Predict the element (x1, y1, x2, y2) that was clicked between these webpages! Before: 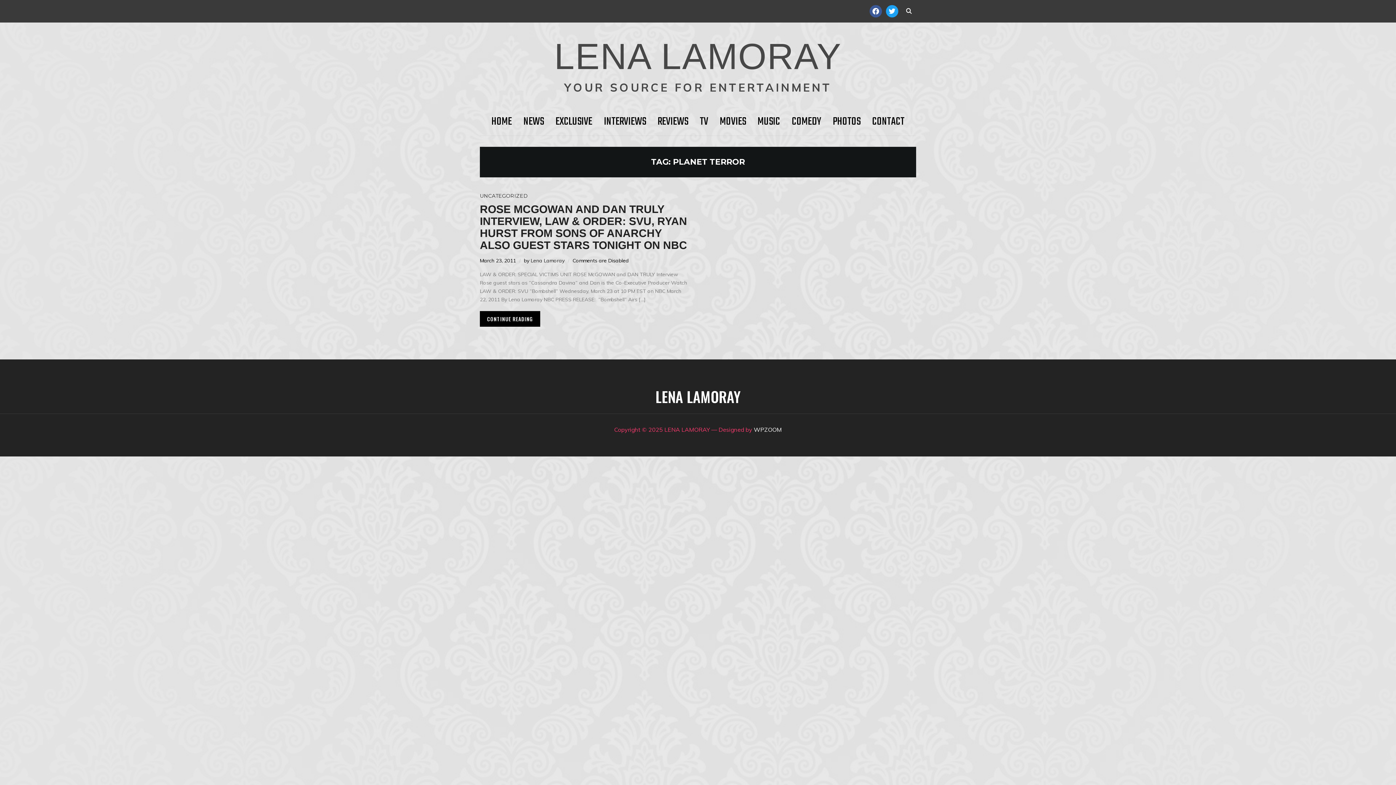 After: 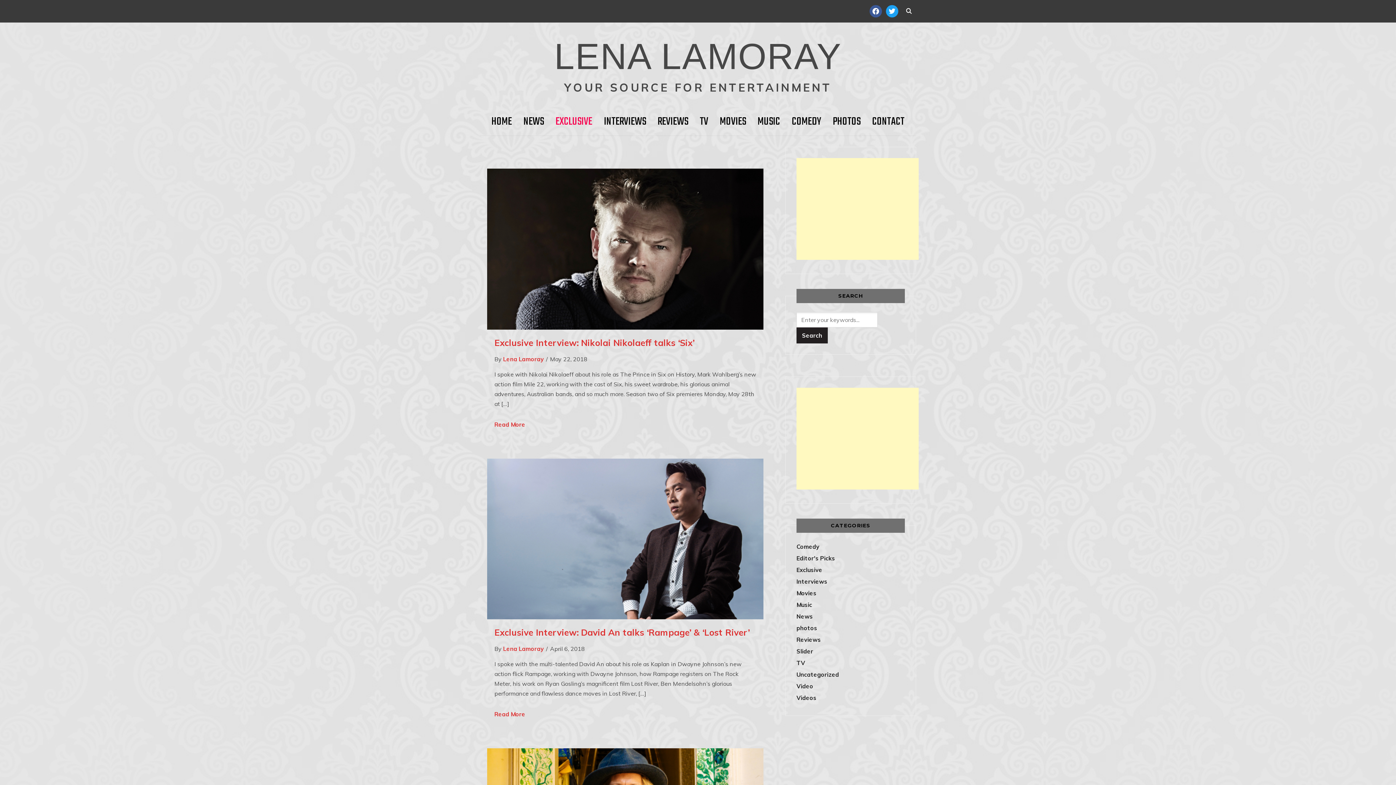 Action: label: EXCLUSIVE bbox: (555, 111, 592, 132)